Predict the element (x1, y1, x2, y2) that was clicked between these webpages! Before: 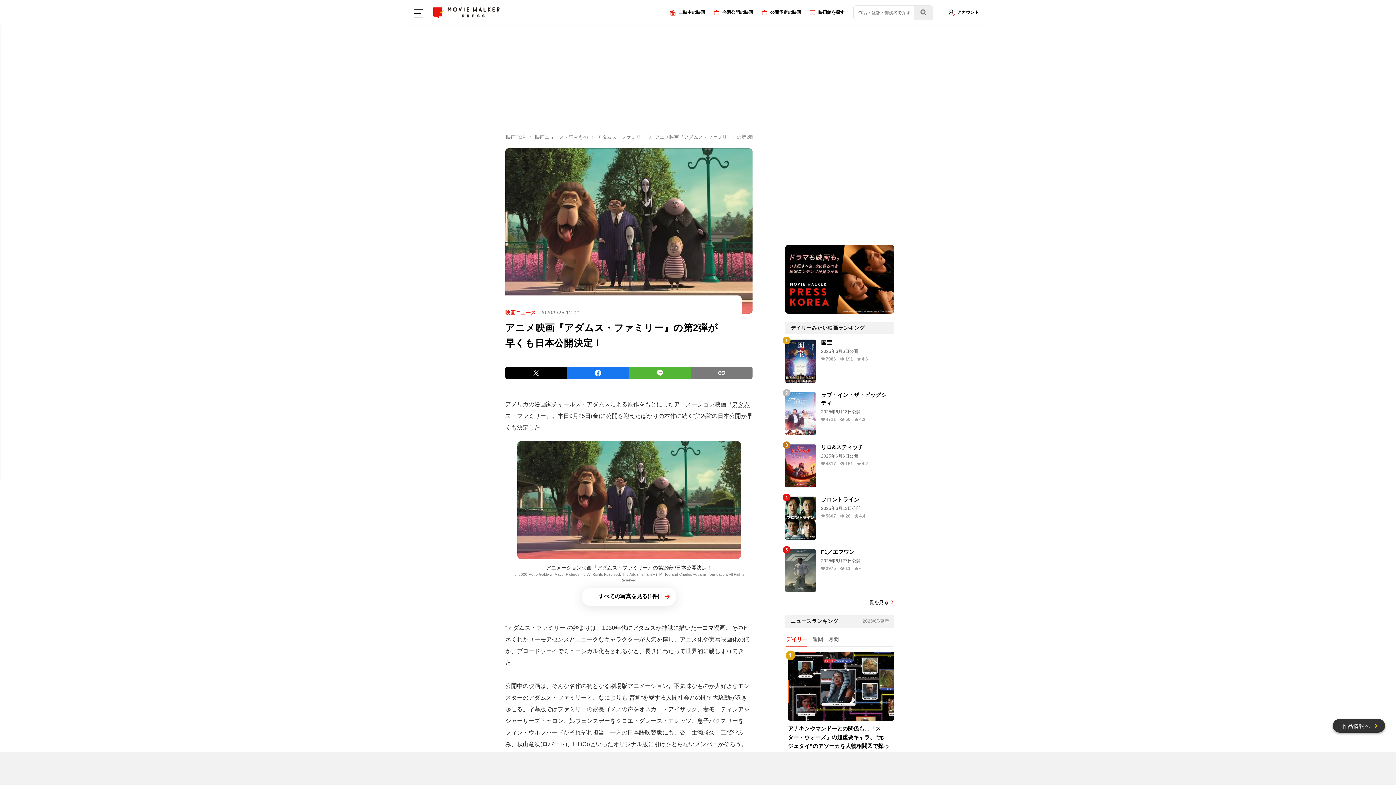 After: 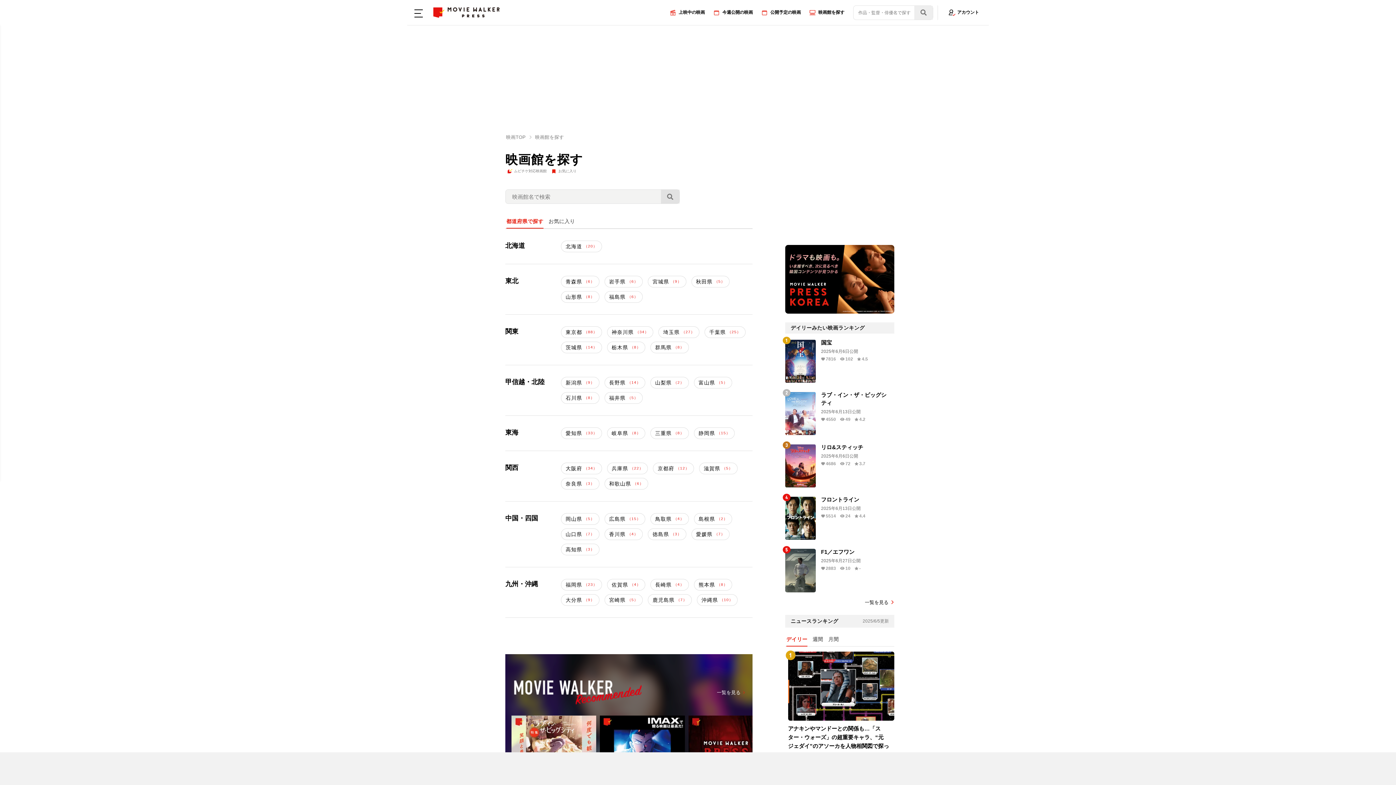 Action: bbox: (809, 8, 844, 16) label: 映画館を探す